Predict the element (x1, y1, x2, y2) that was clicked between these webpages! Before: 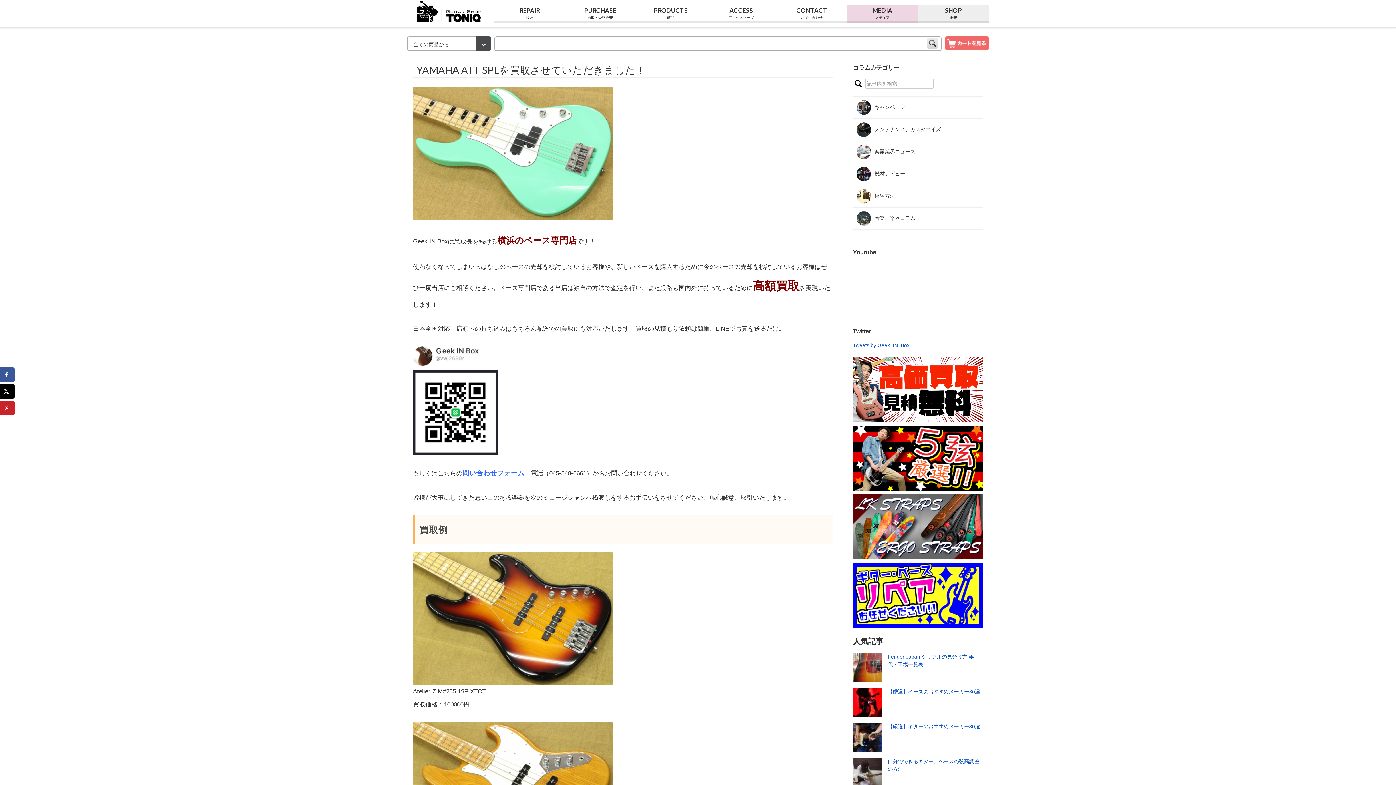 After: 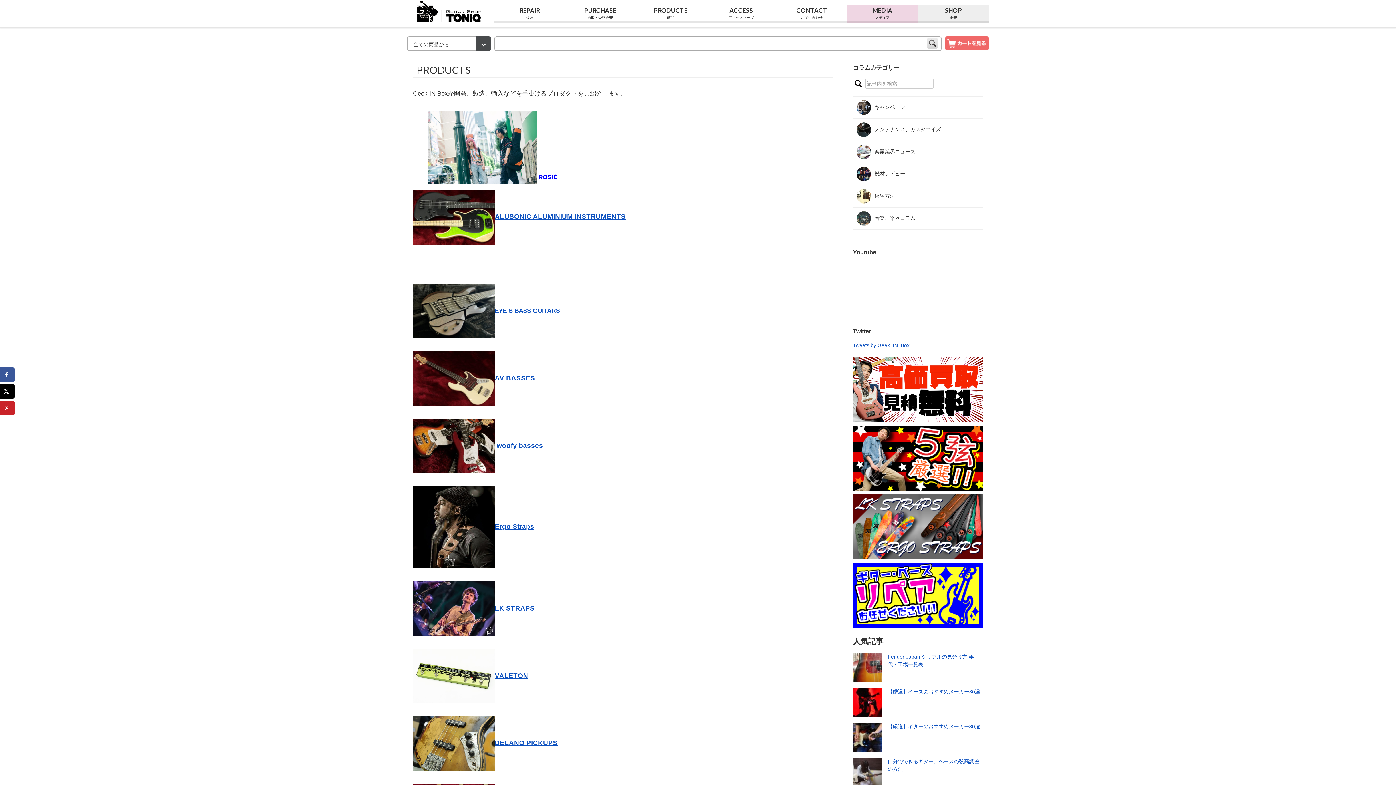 Action: bbox: (635, 4, 706, 22) label: PRODUCTS
商品